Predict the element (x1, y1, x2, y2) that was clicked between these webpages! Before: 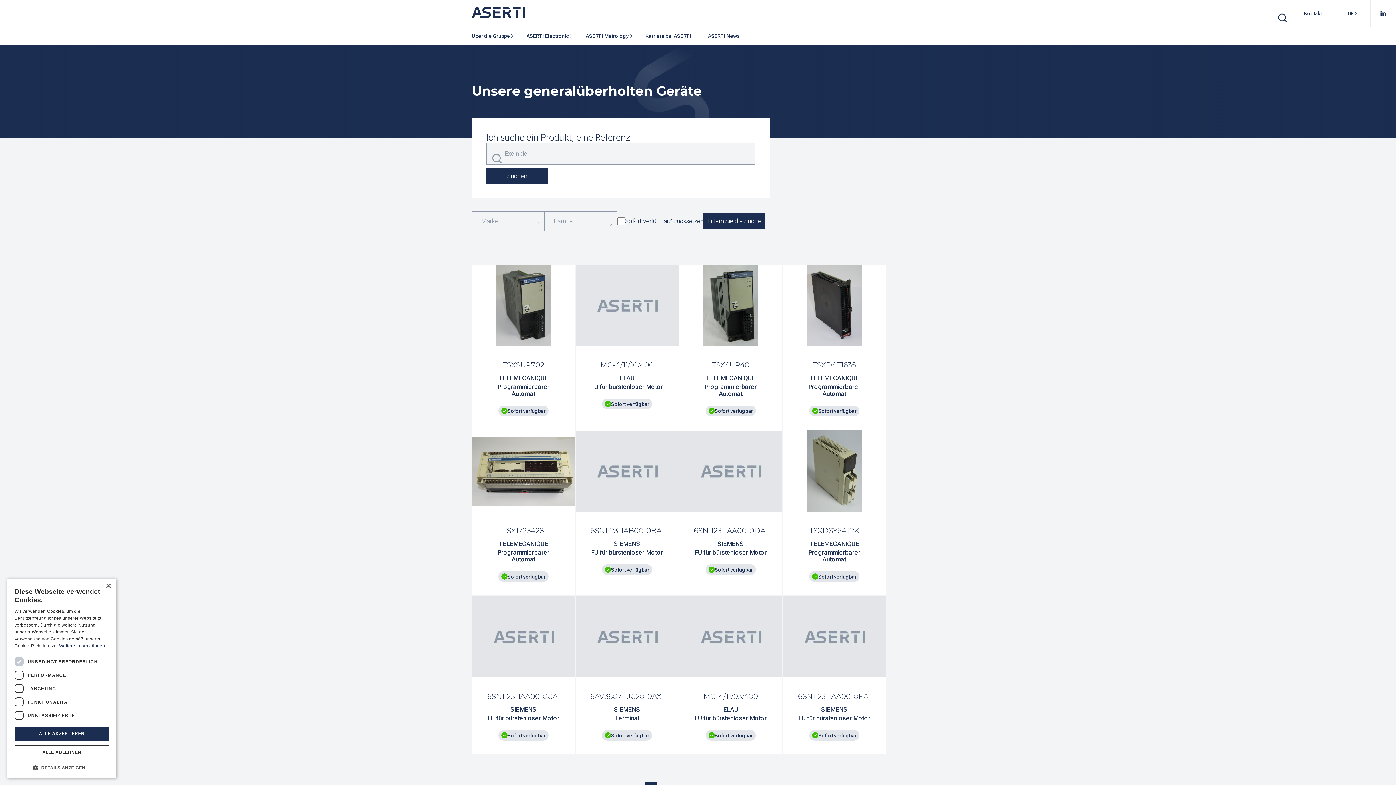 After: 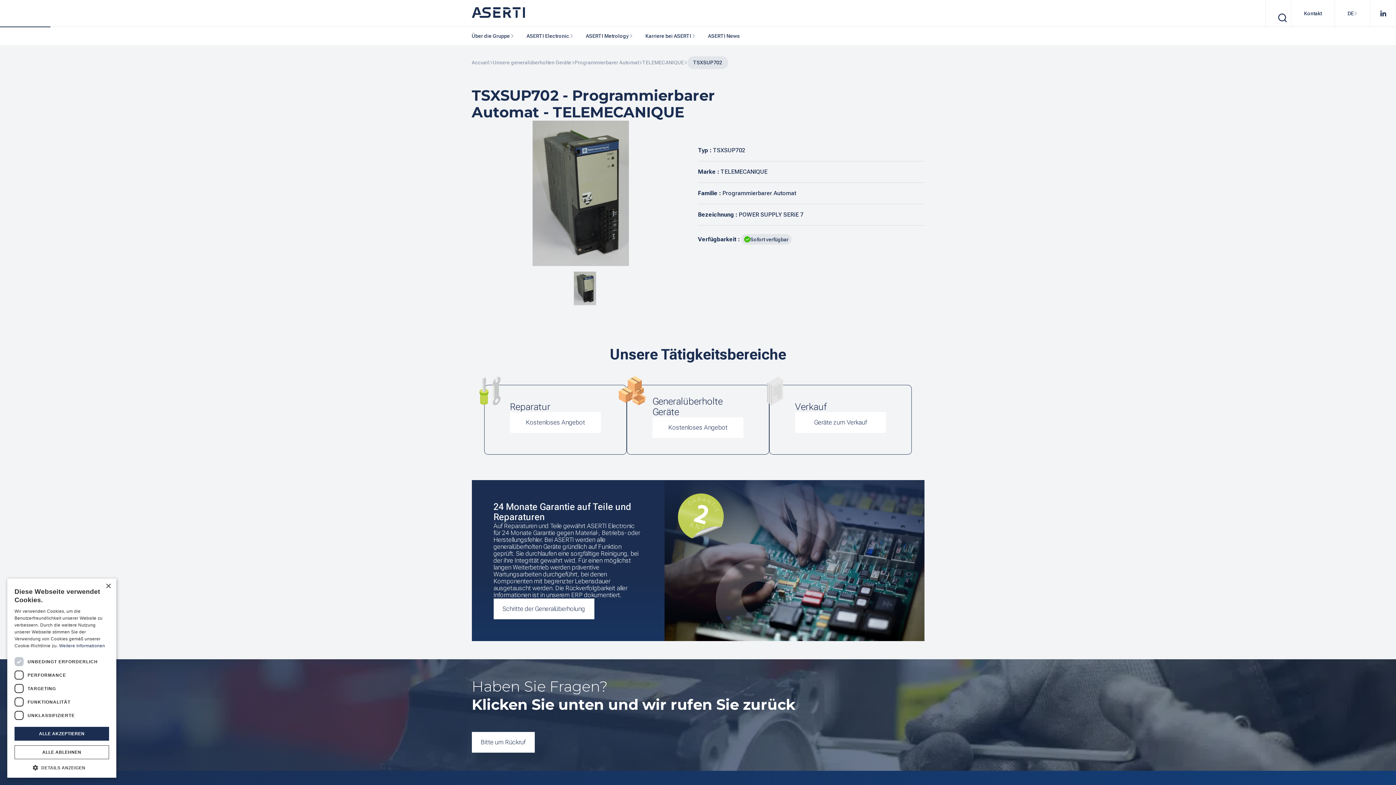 Action: label: TSXSUP702

TELEMECANIQUE

Programmierbarer Automat

Sofort verfügbar bbox: (471, 264, 575, 430)